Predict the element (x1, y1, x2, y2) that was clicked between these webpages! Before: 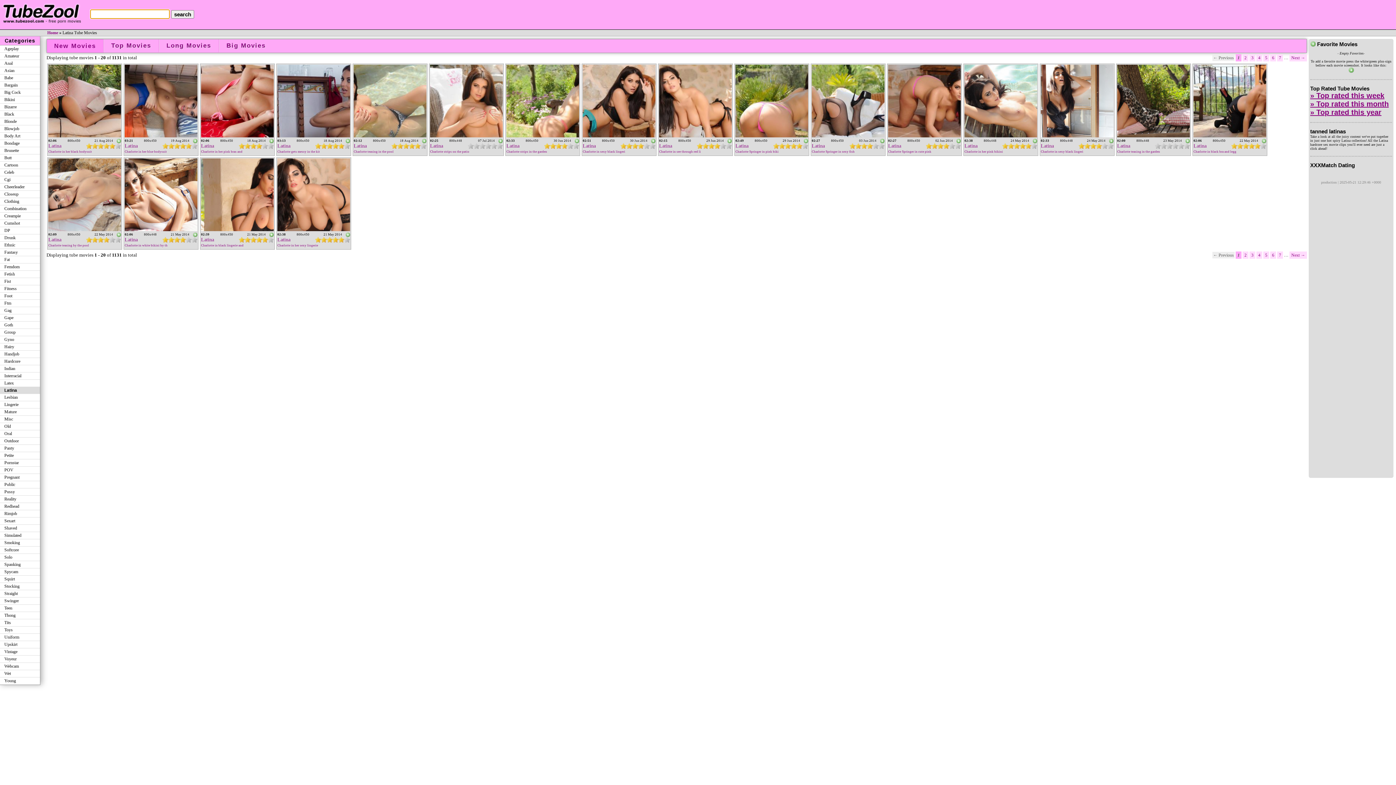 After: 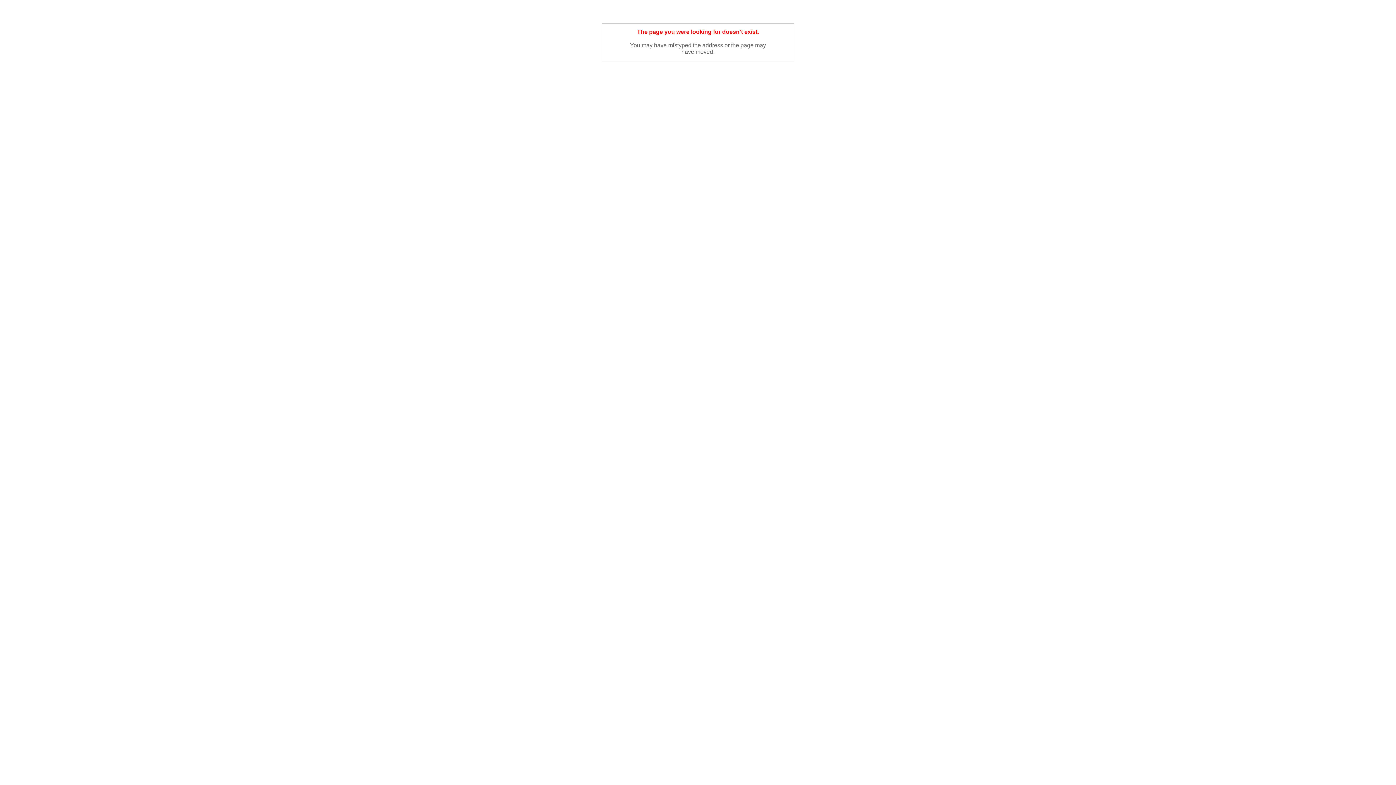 Action: bbox: (1310, 91, 1384, 99) label: » Top rated this week